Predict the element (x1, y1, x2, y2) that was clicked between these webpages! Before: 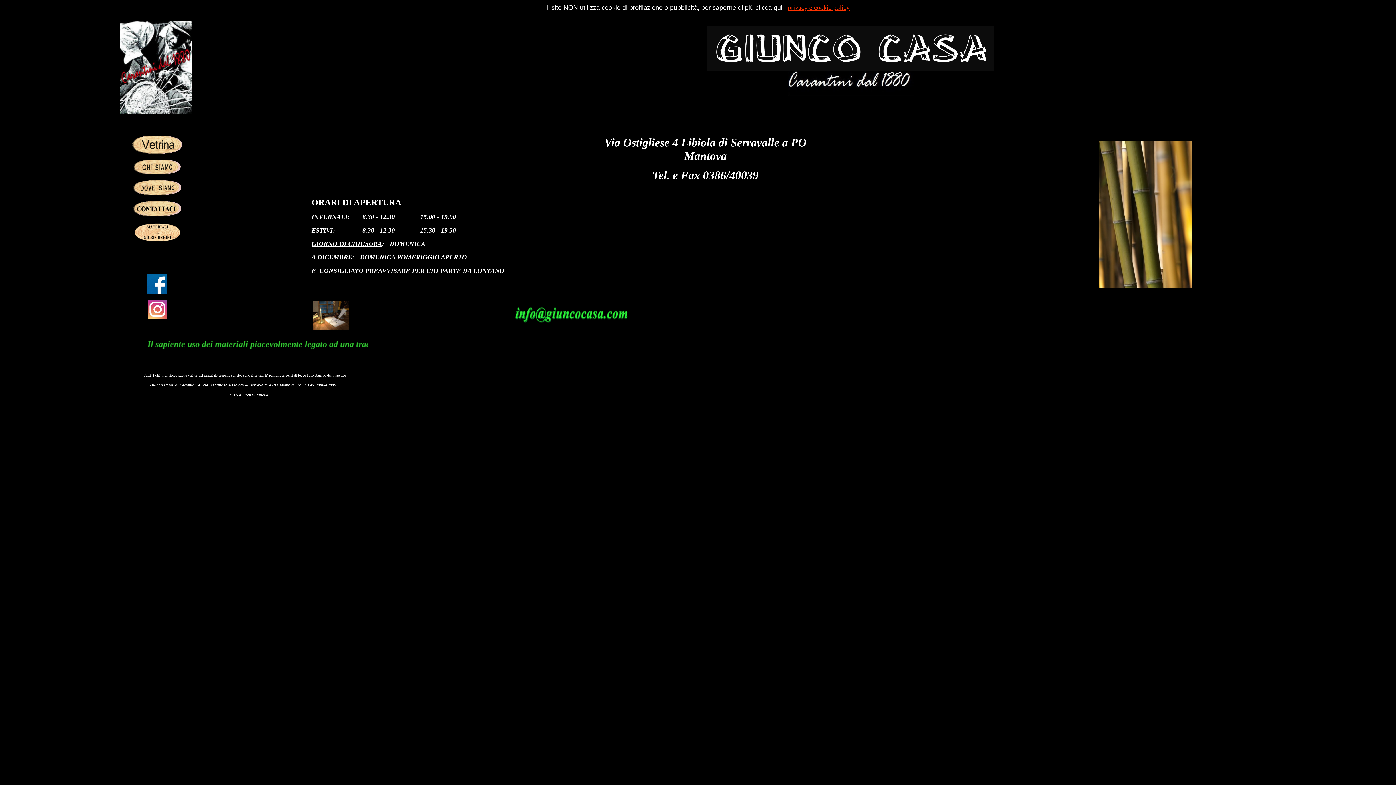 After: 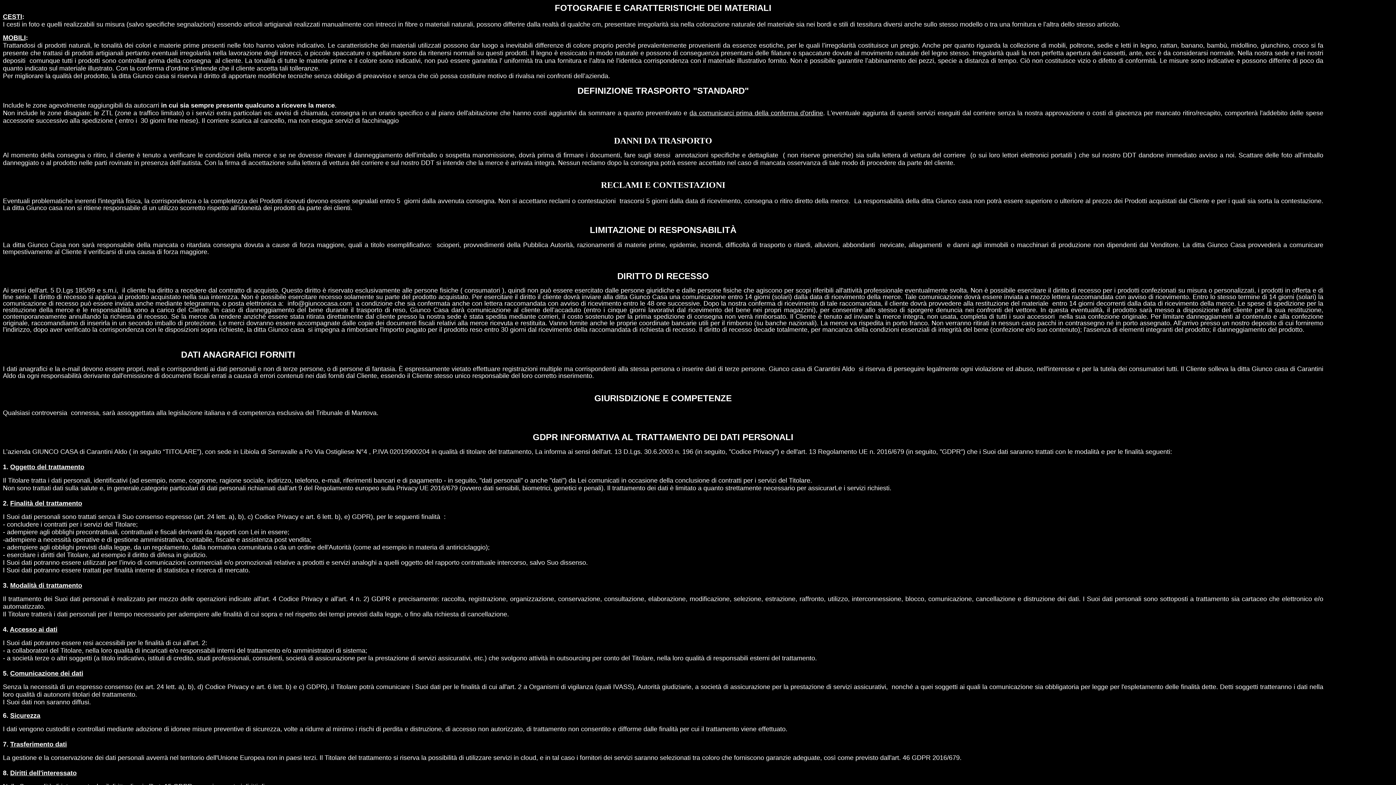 Action: bbox: (132, 237, 182, 244)